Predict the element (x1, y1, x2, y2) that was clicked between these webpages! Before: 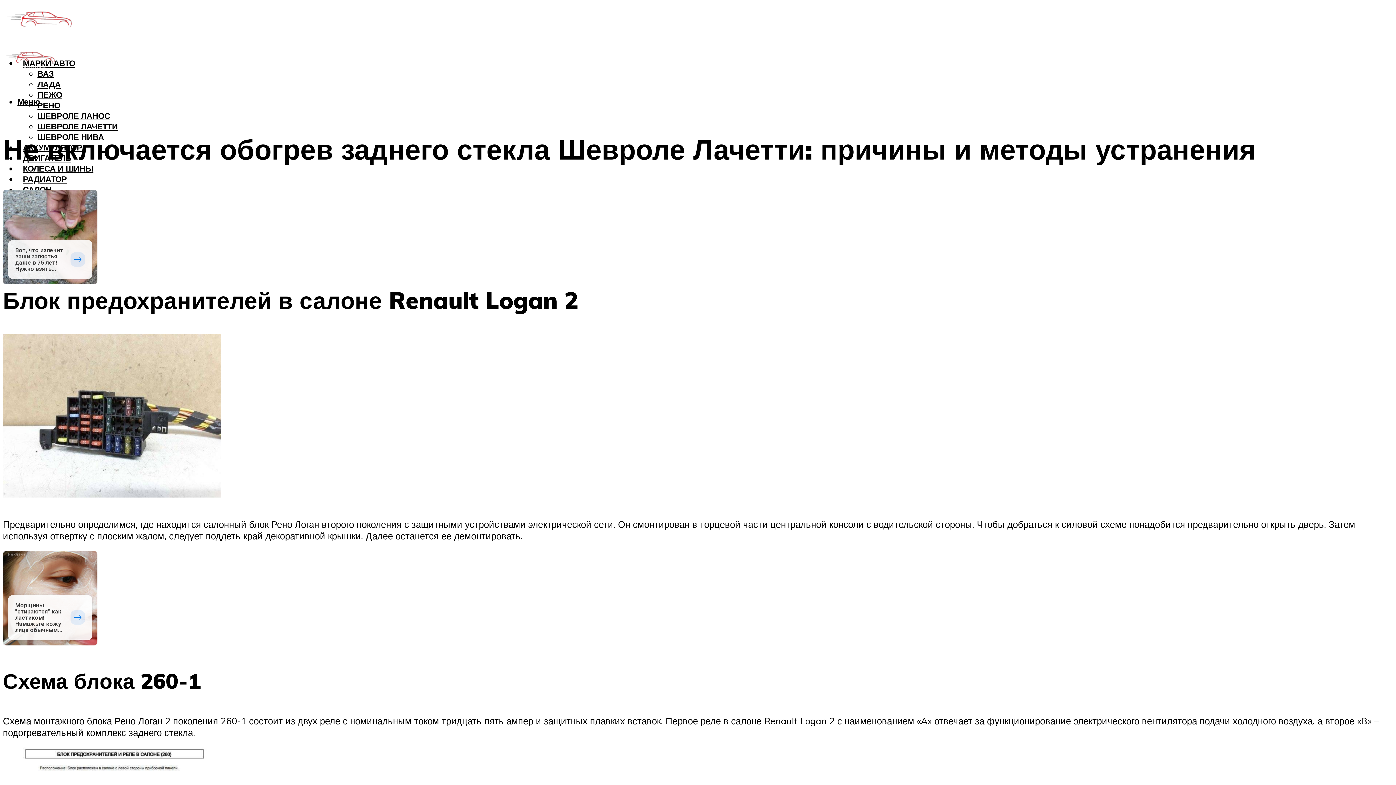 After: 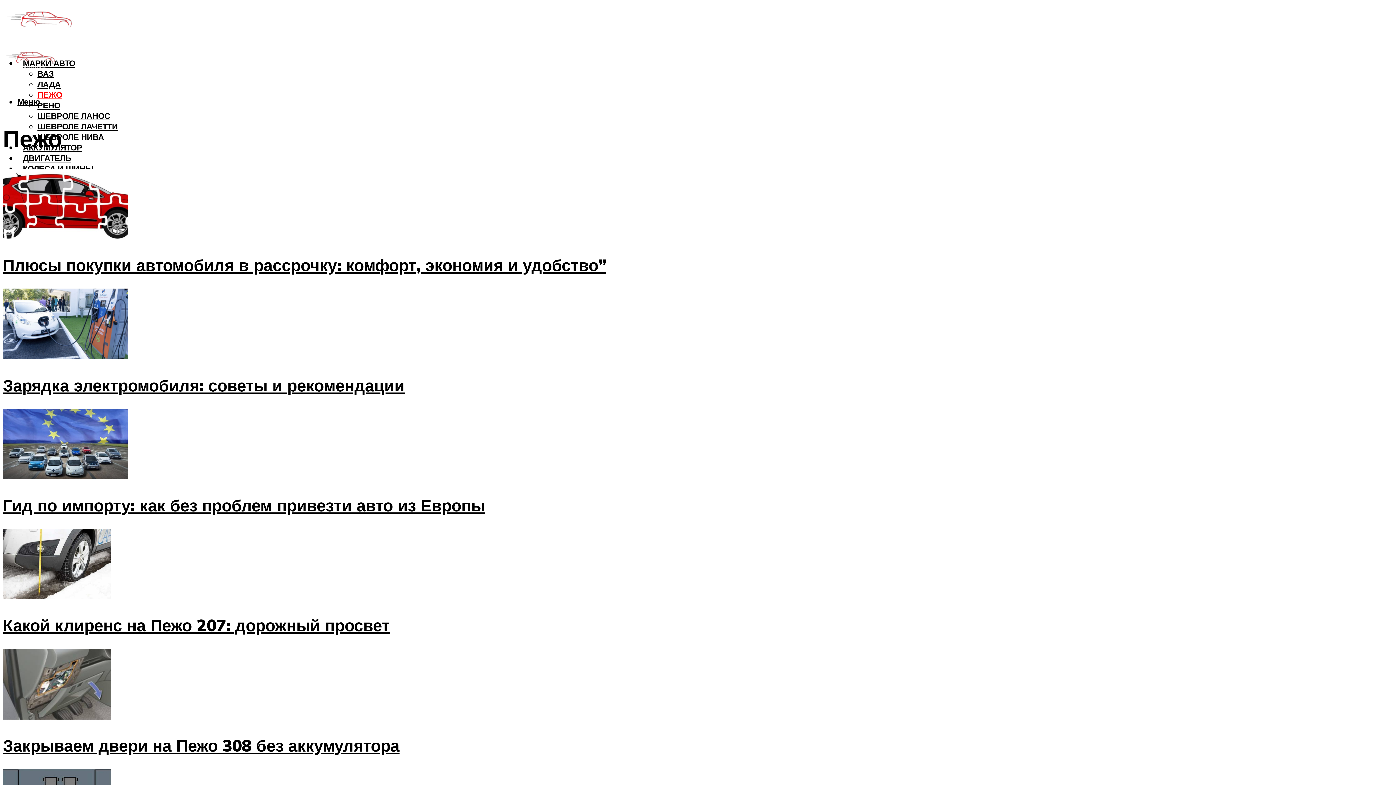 Action: bbox: (37, 89, 62, 100) label: ПЕЖО